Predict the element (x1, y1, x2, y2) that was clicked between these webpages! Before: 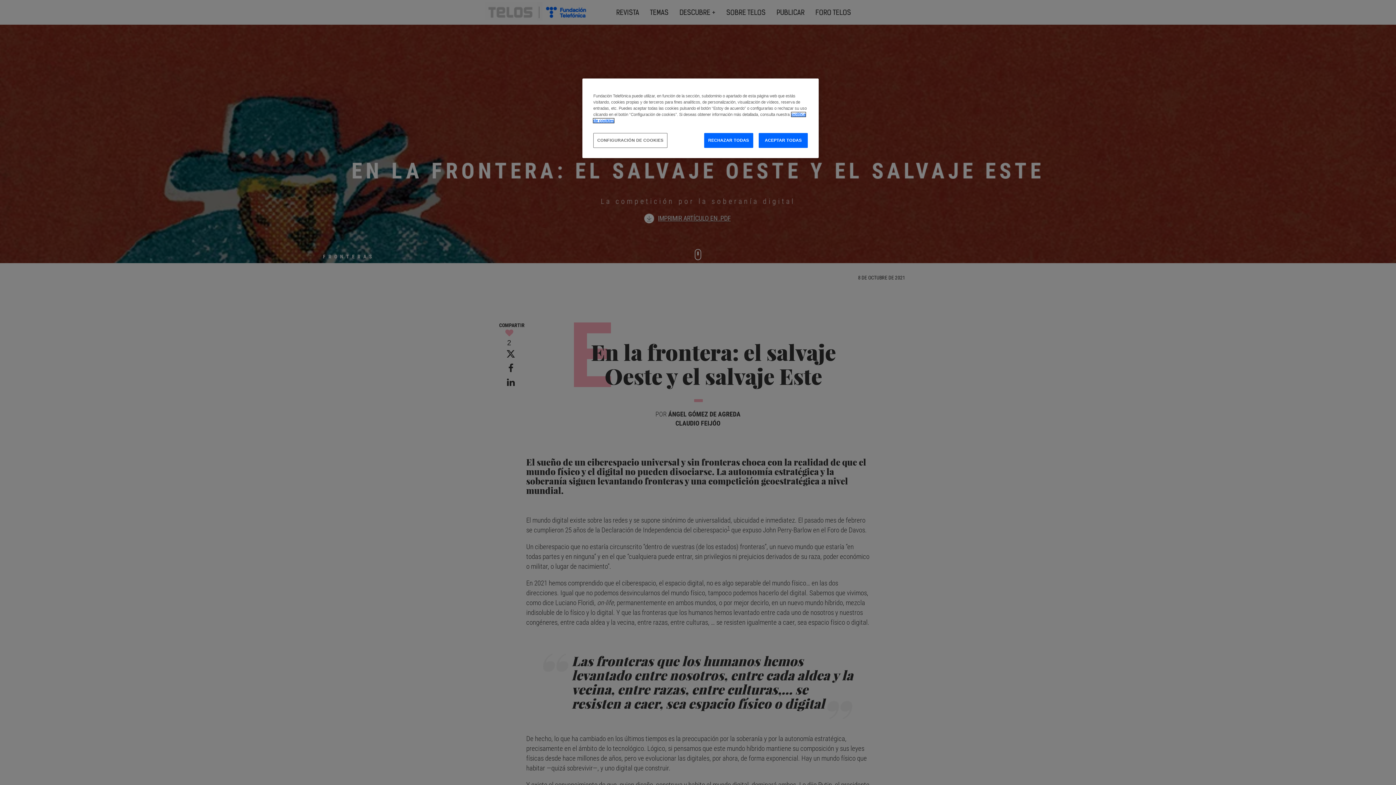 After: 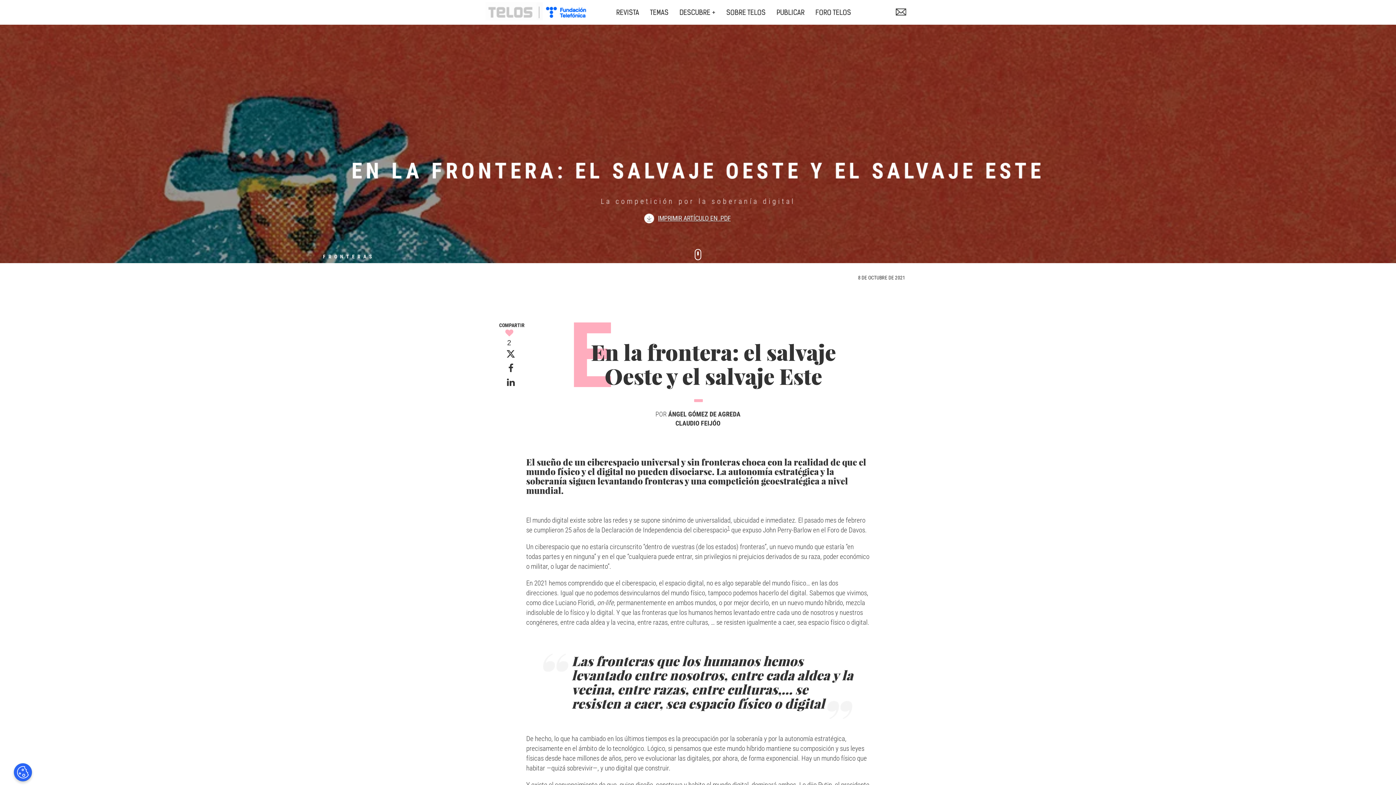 Action: label: RECHAZAR TODAS bbox: (704, 133, 753, 148)